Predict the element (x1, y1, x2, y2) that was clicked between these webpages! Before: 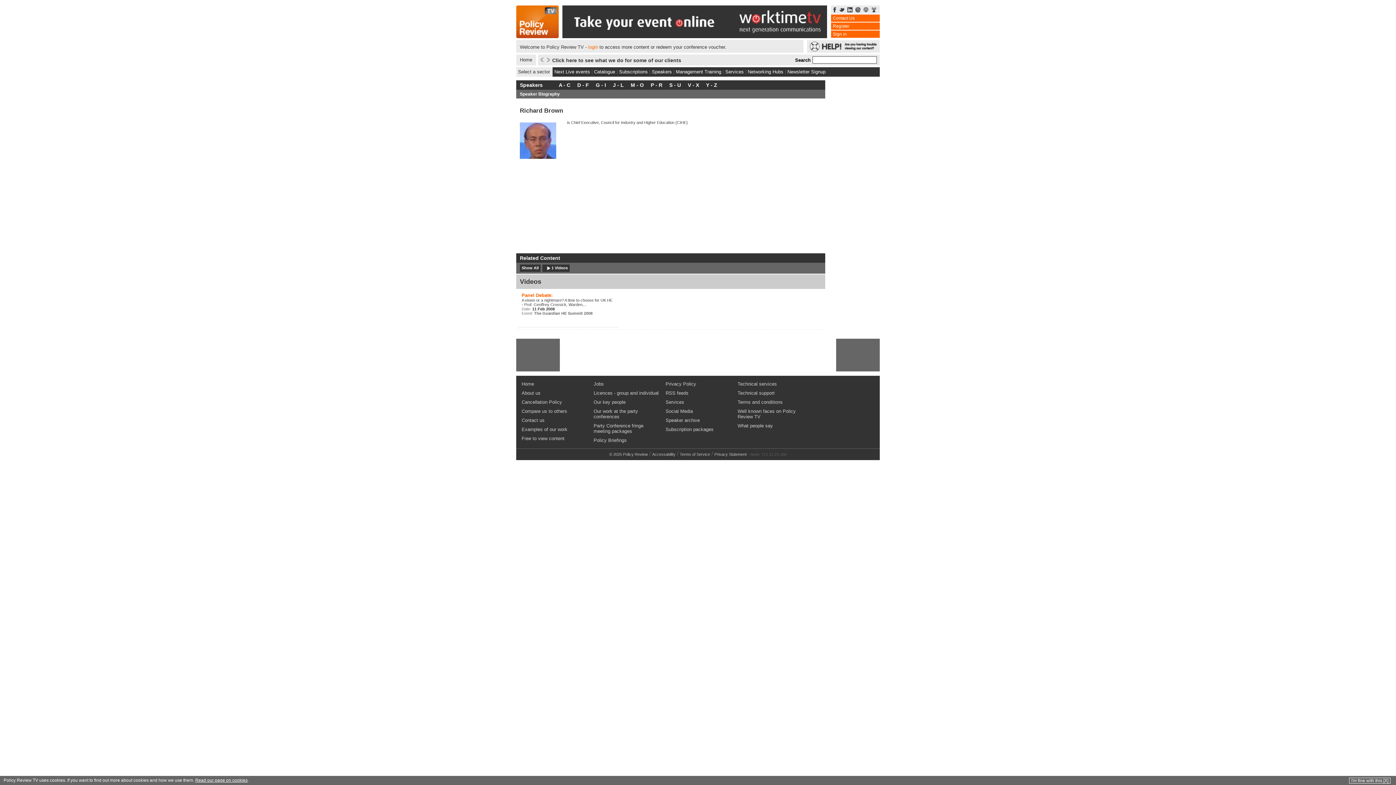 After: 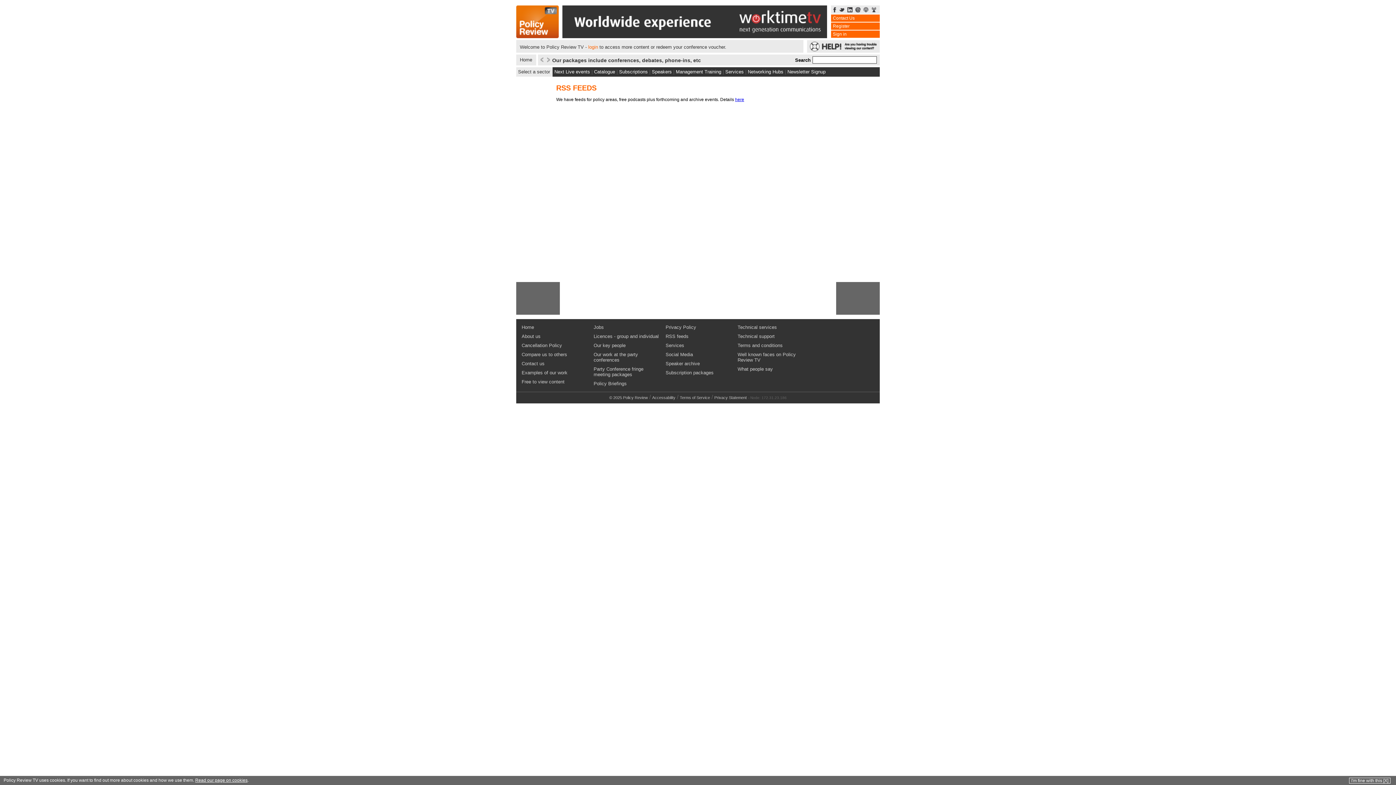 Action: label: RSS feeds bbox: (664, 388, 733, 397)